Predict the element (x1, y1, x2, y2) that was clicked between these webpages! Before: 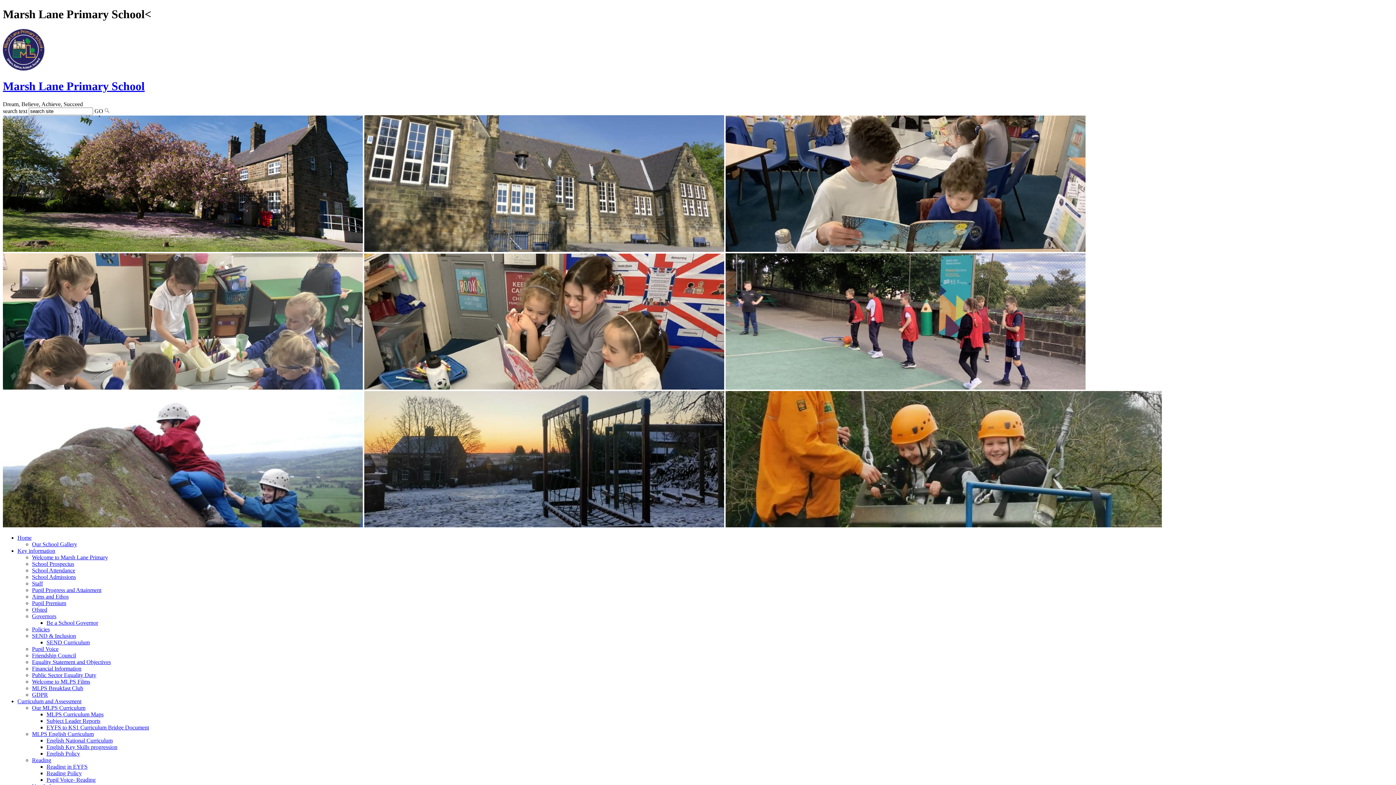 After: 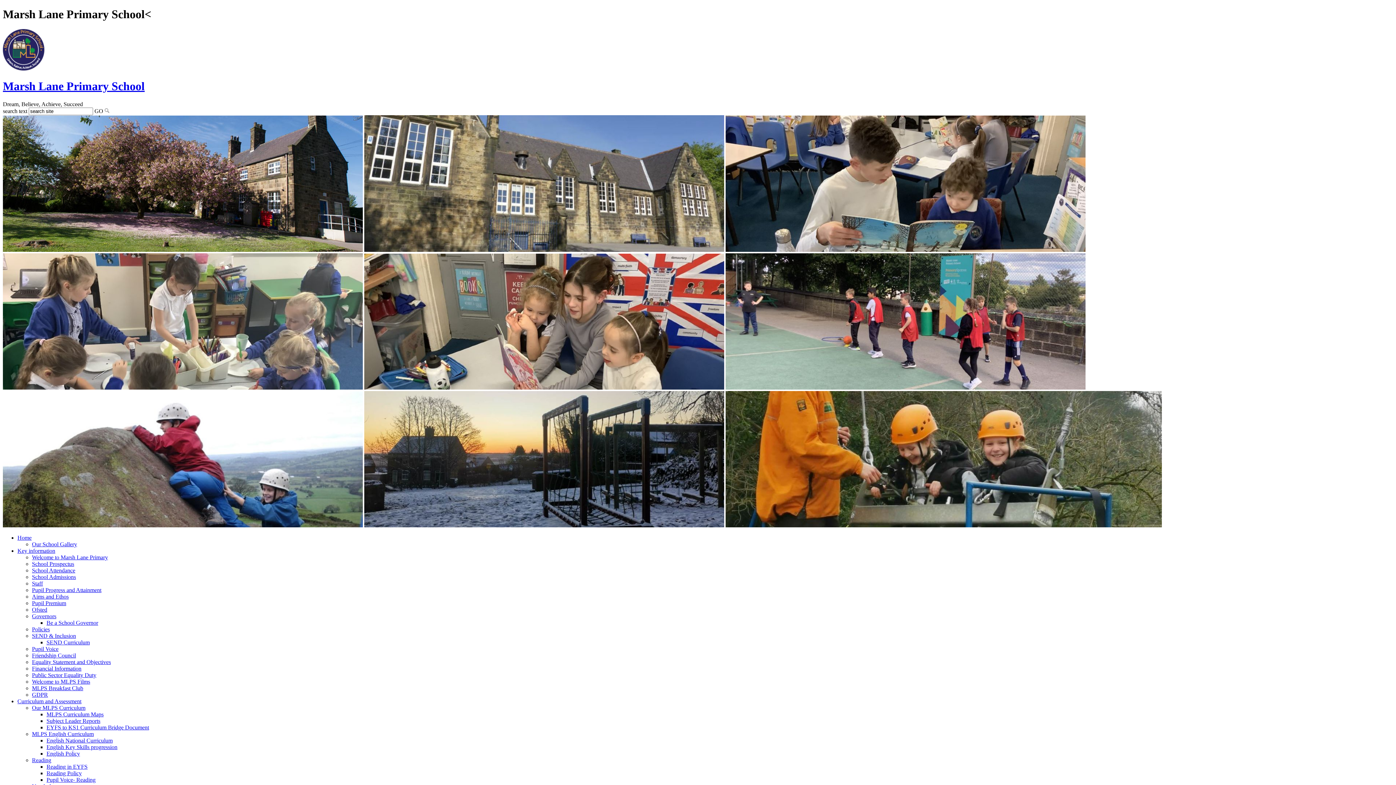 Action: bbox: (32, 685, 83, 691) label: MLPS Breakfast Club